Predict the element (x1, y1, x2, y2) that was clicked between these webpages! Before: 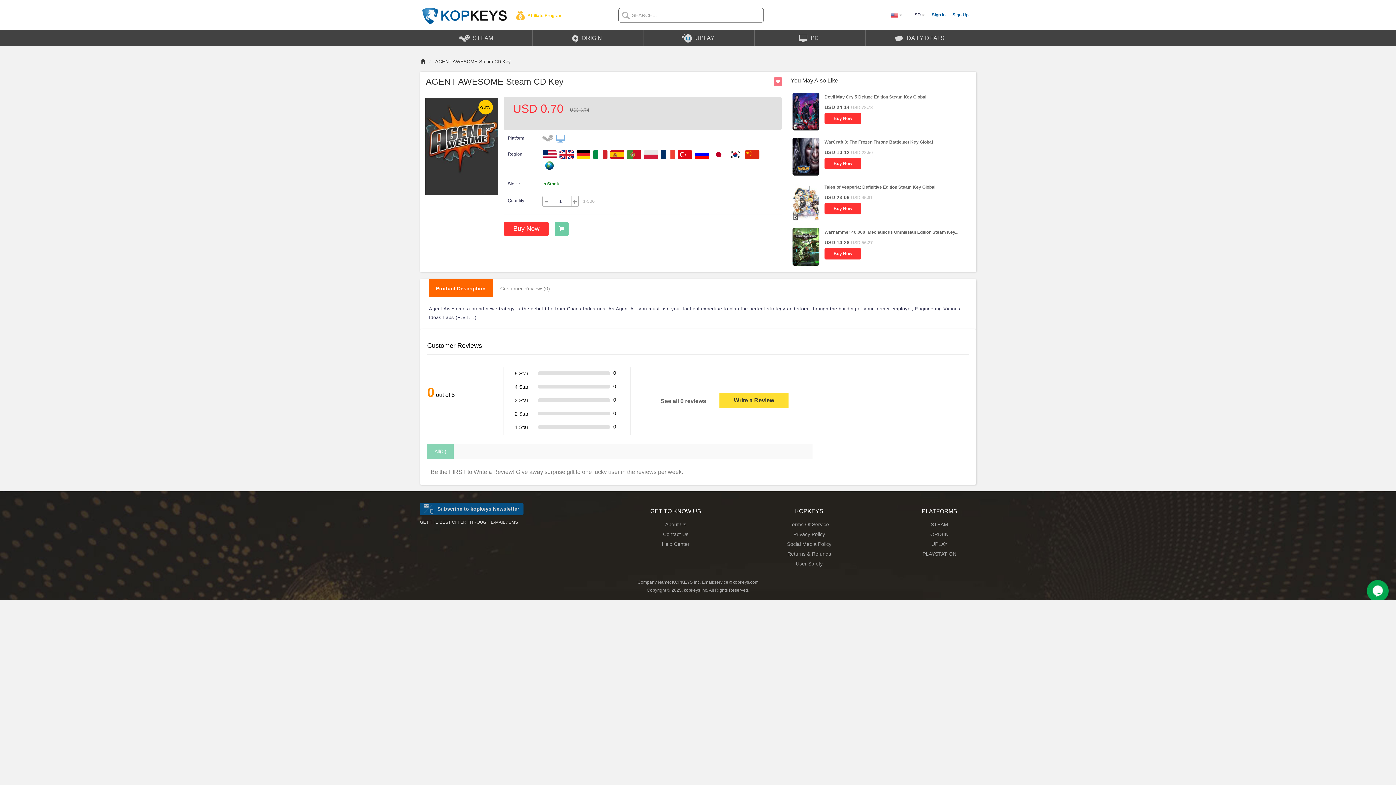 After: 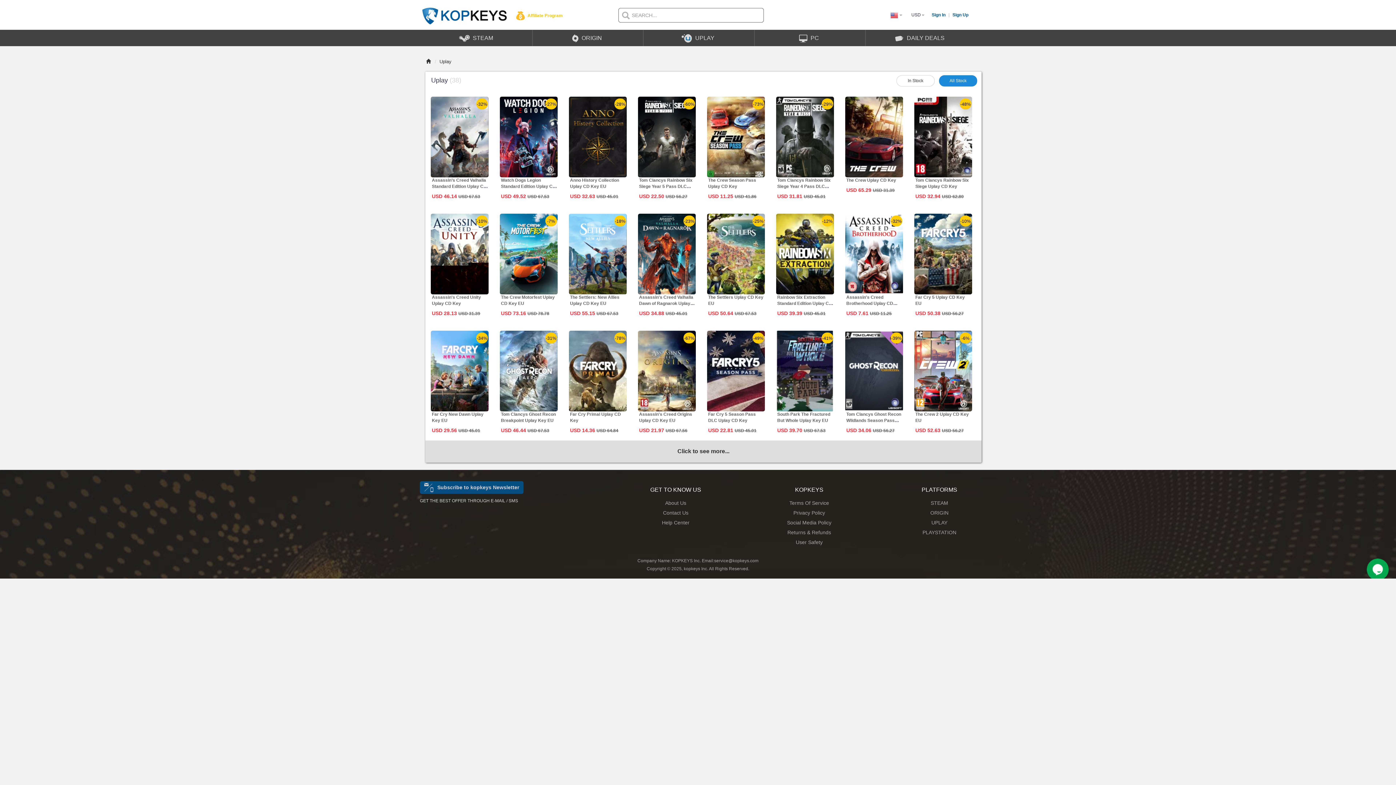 Action: label:  UPLAY bbox: (643, 29, 754, 46)